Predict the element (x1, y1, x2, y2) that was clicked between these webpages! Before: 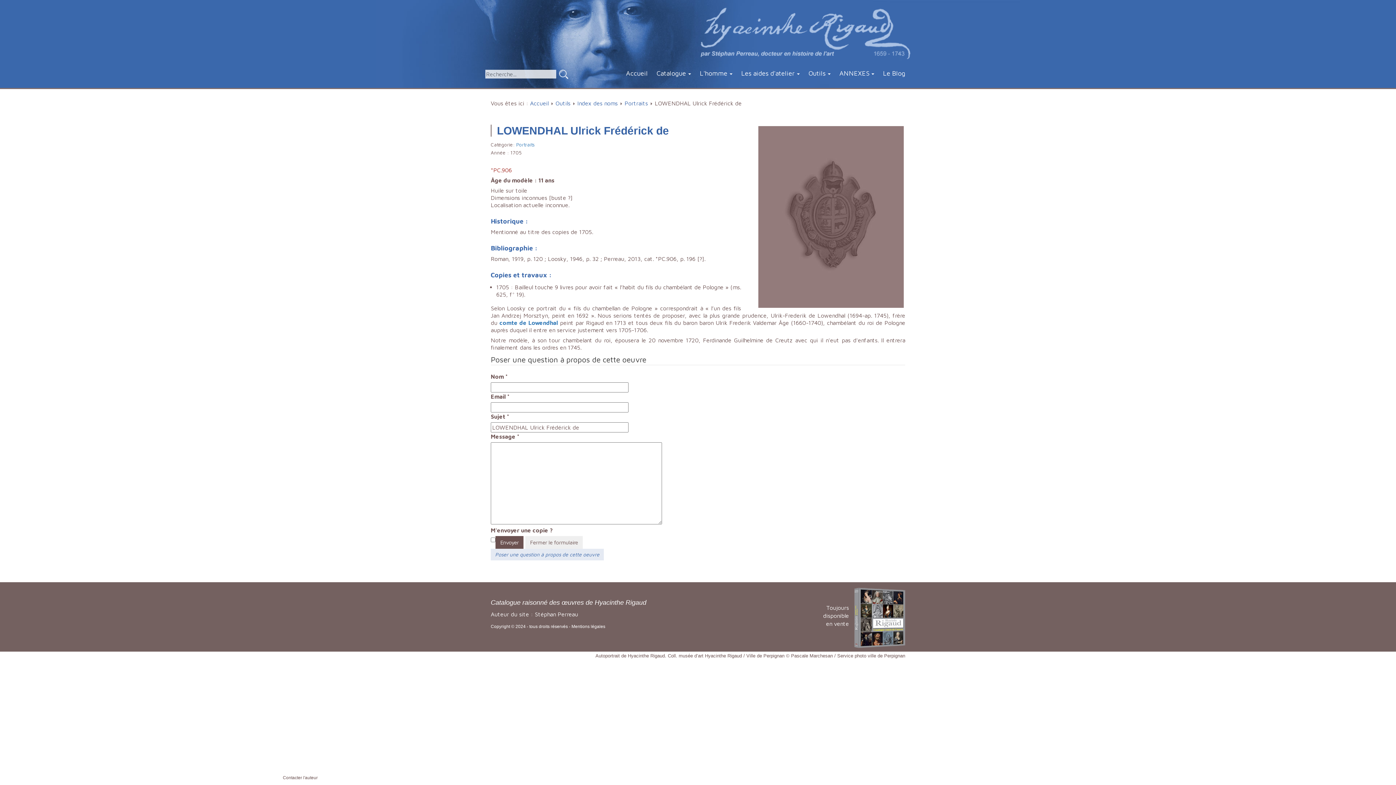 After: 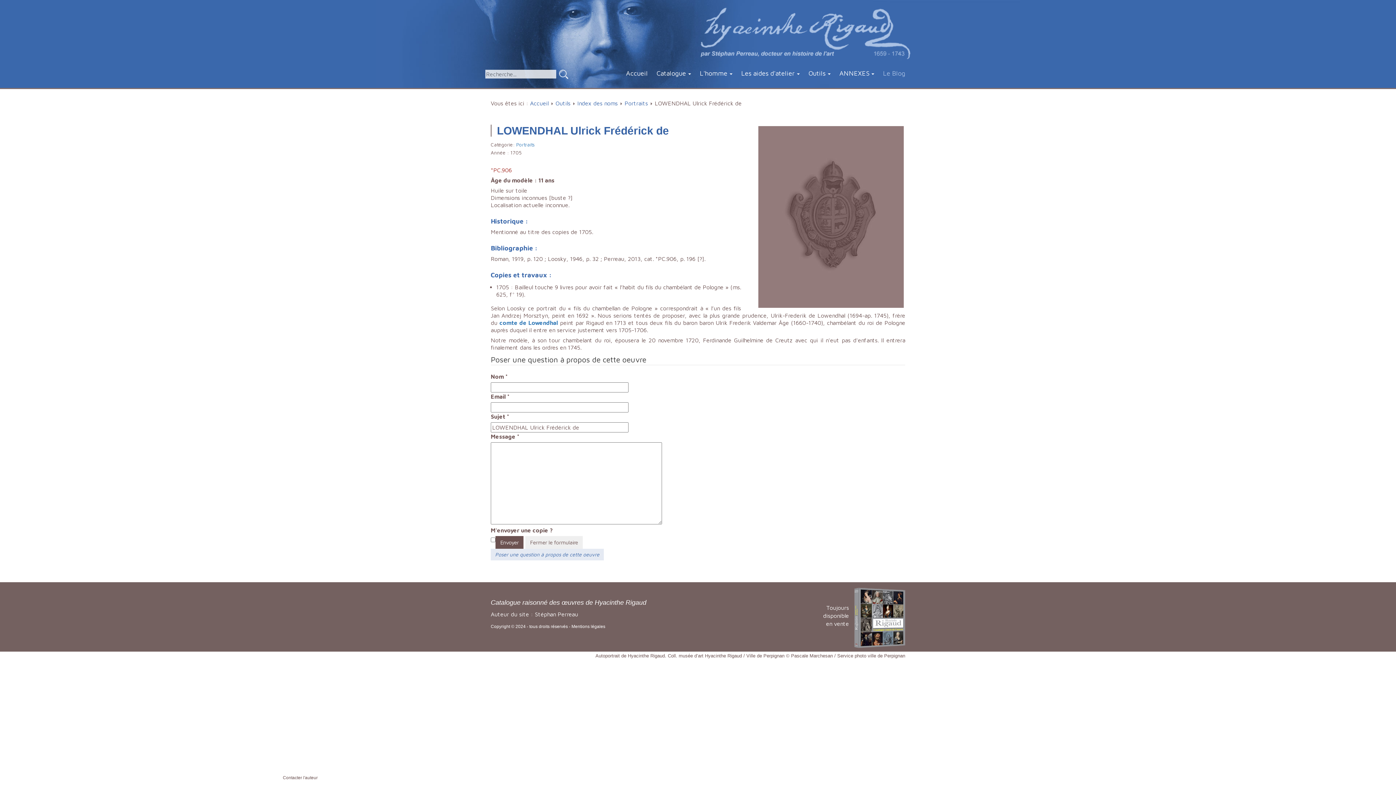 Action: label: Le Blog bbox: (878, 66, 905, 78)